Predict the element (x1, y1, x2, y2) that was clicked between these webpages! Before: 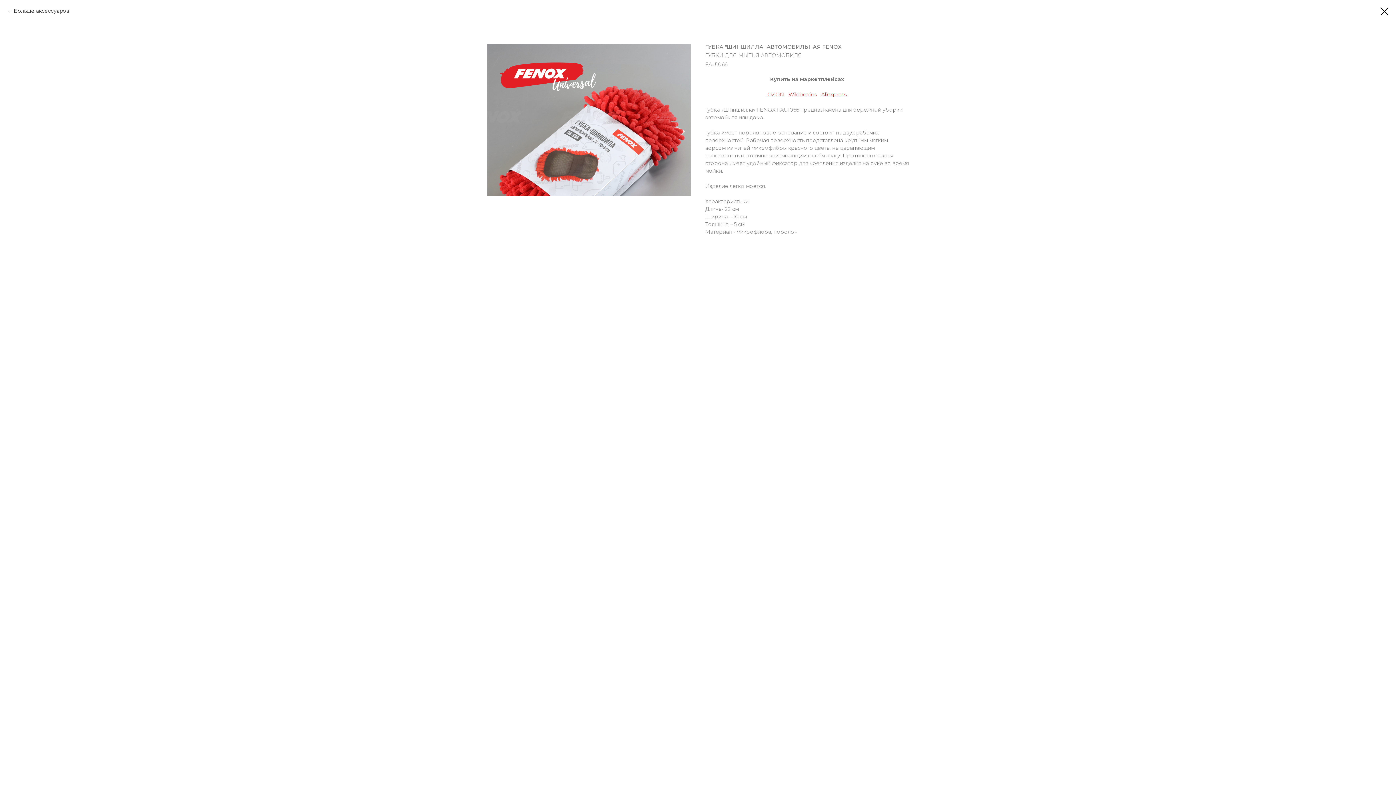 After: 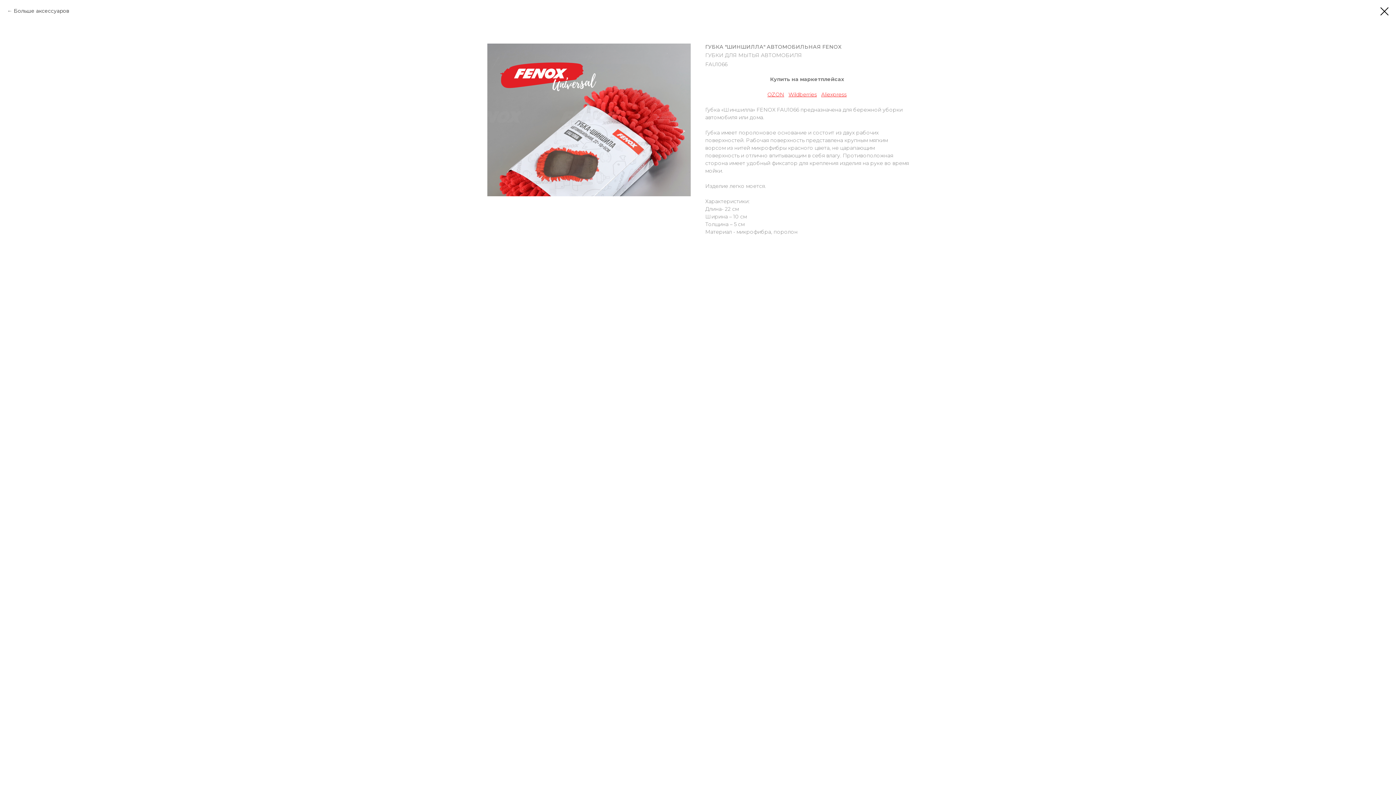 Action: bbox: (788, 91, 817, 97) label: Wildberries